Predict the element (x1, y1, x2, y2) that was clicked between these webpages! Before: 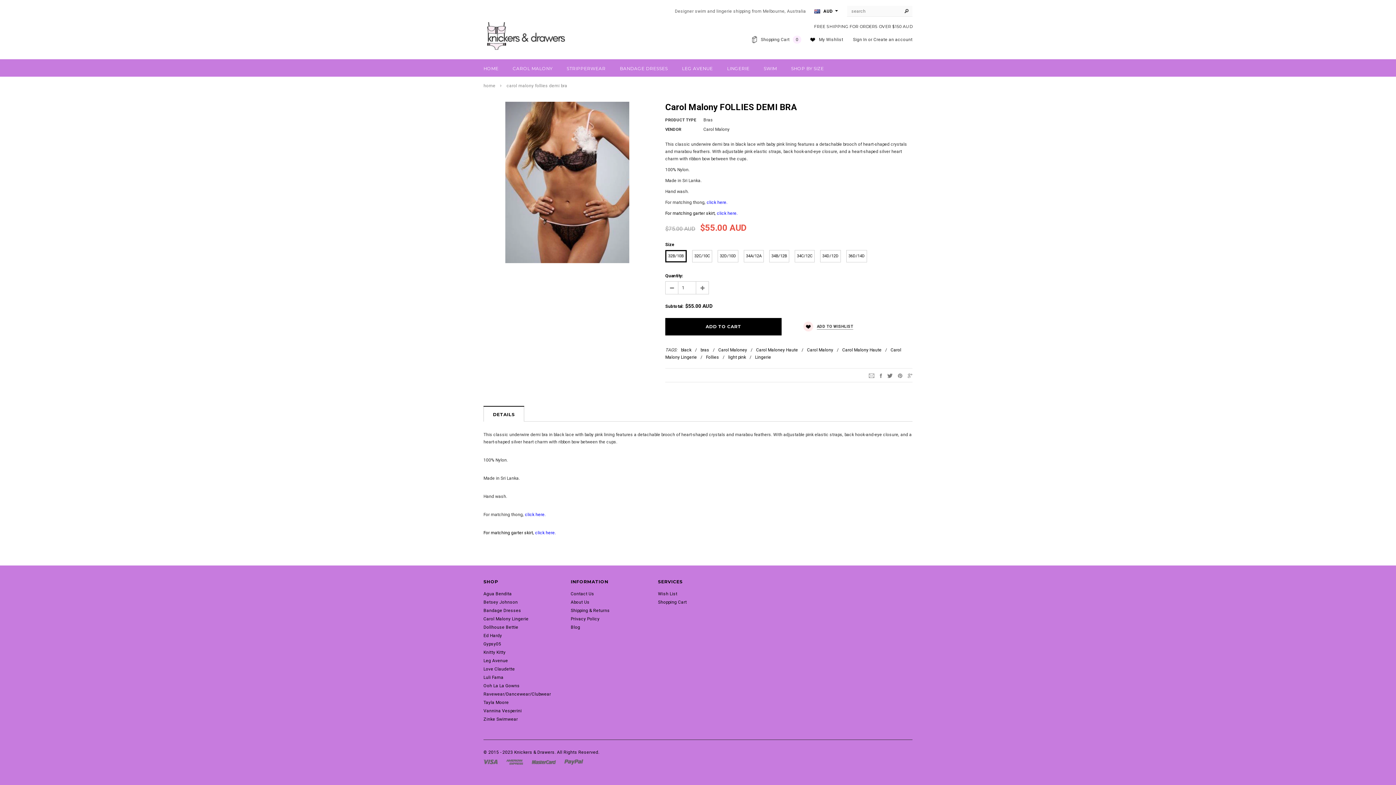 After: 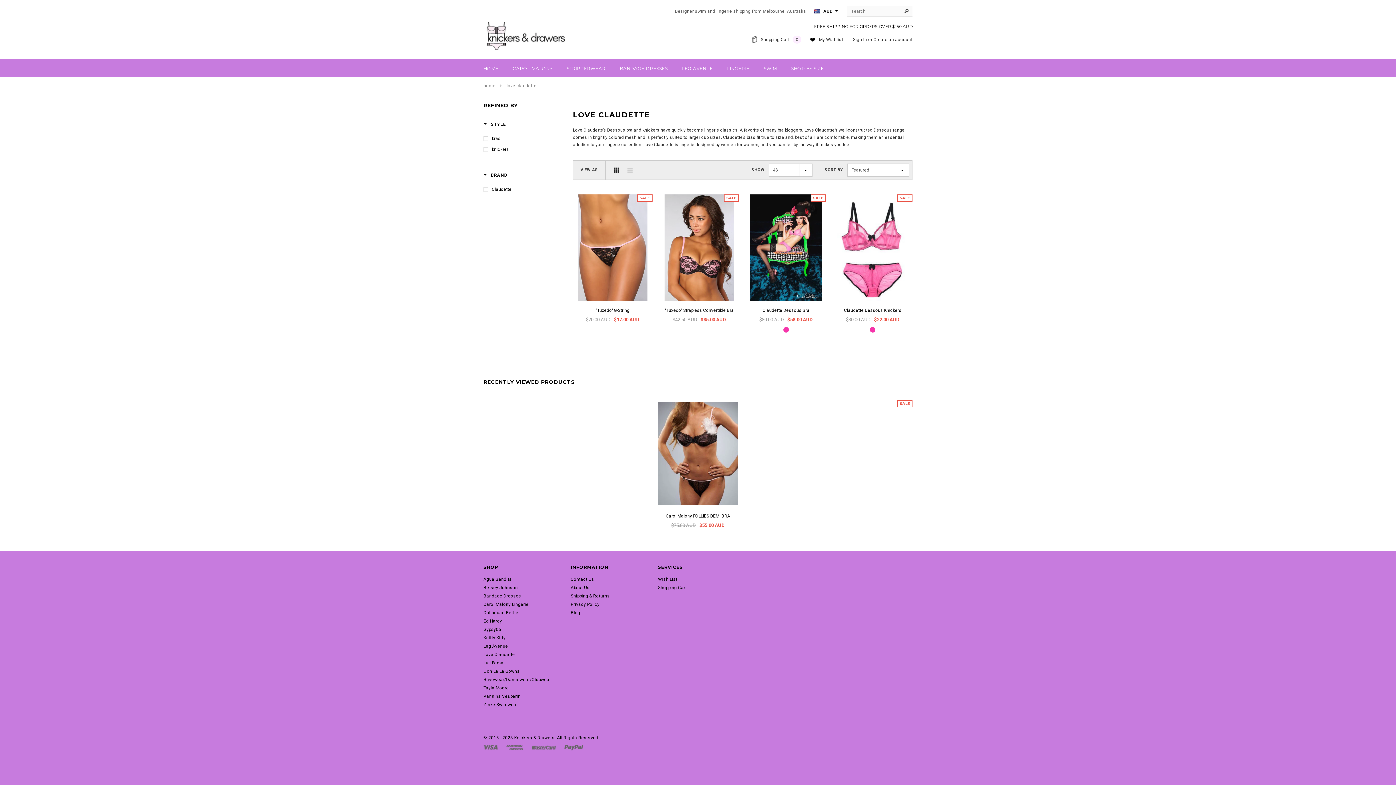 Action: label: Love Claudette bbox: (483, 666, 515, 672)